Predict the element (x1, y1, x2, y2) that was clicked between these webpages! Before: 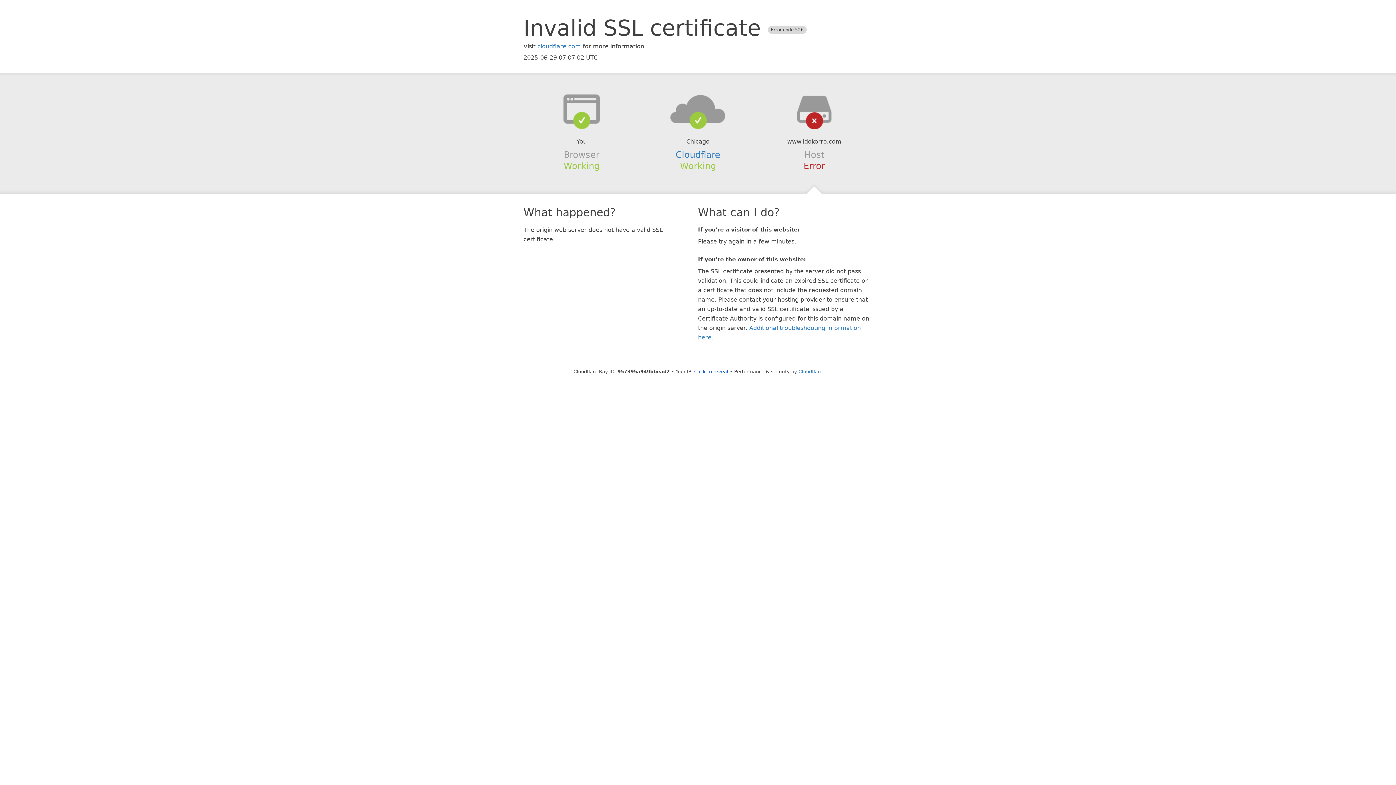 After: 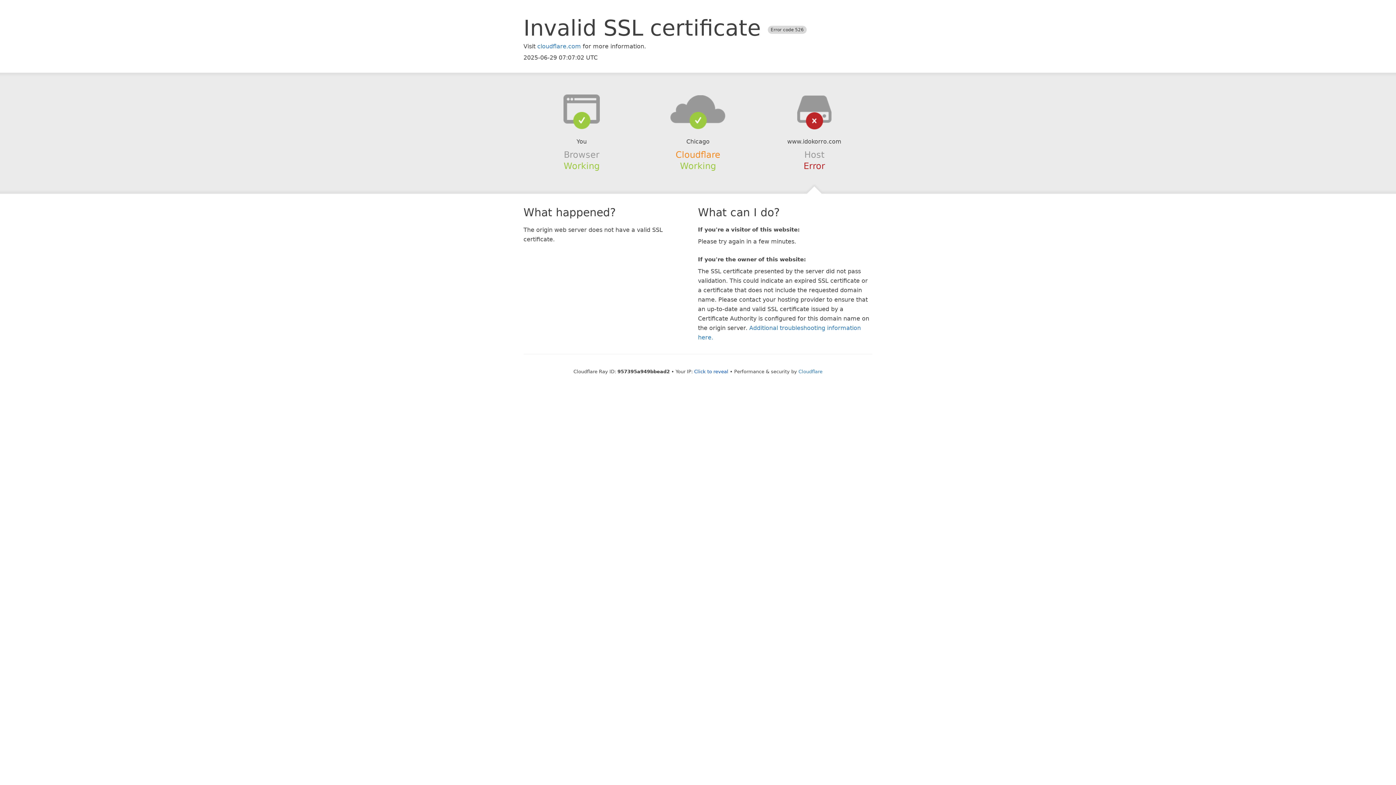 Action: label: Cloudflare bbox: (675, 149, 720, 159)